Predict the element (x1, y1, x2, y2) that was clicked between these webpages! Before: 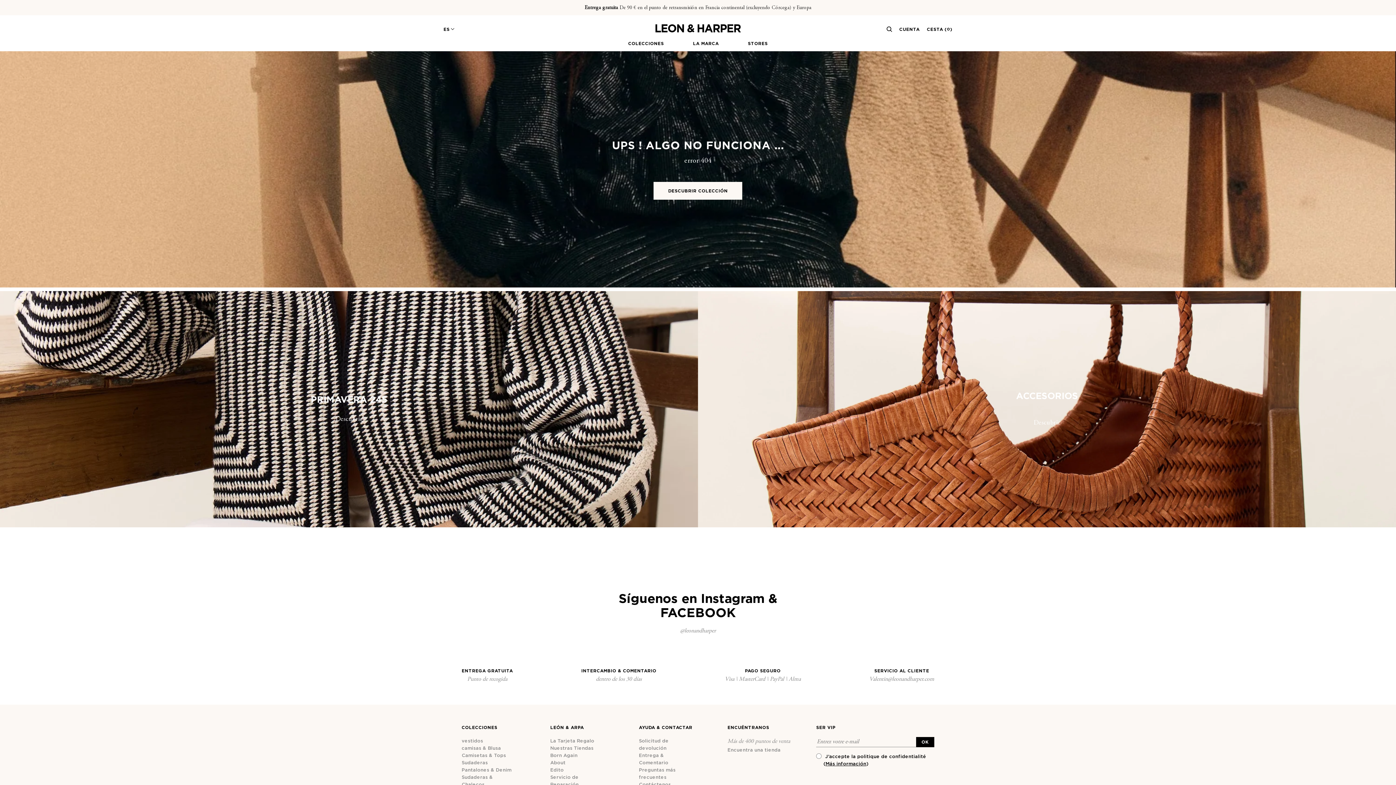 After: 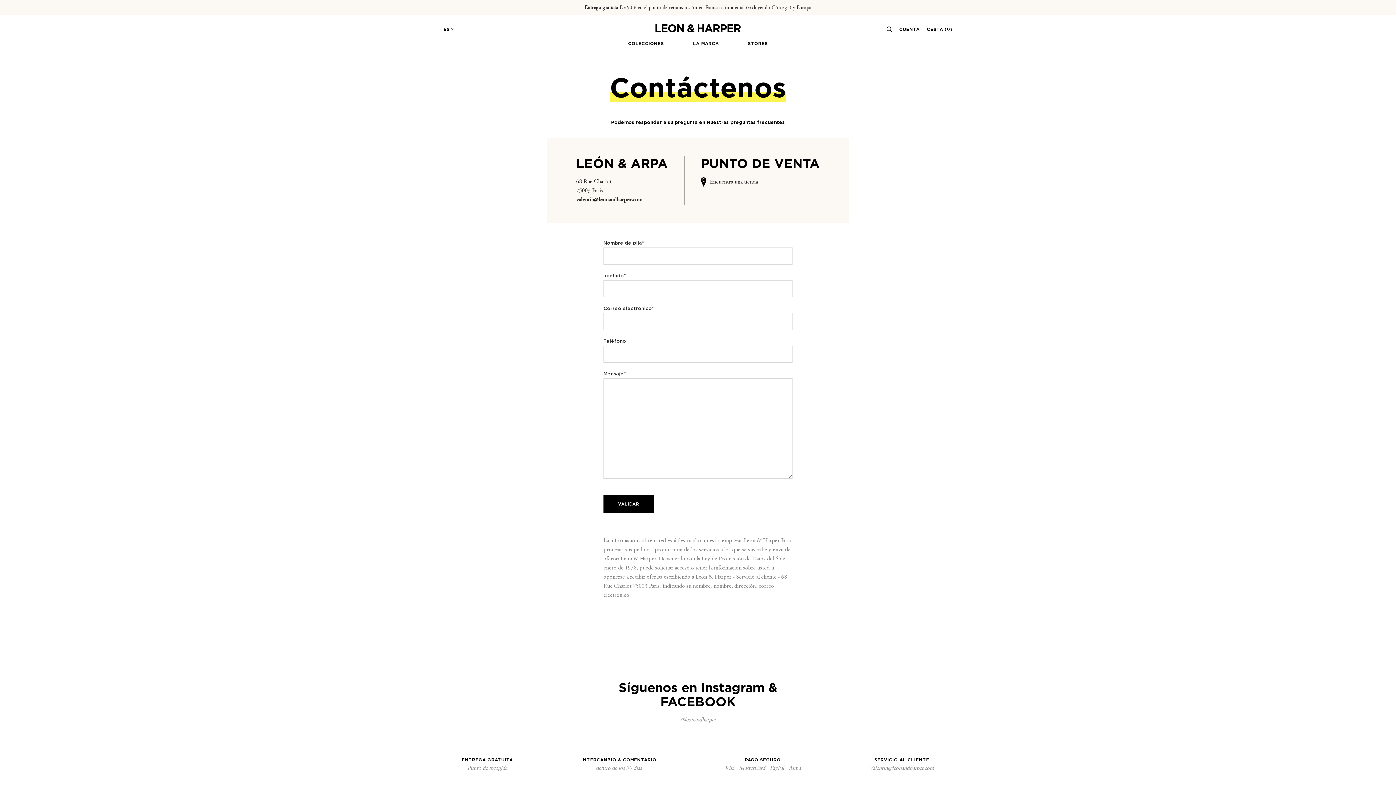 Action: bbox: (639, 782, 671, 787) label: Contáctenos